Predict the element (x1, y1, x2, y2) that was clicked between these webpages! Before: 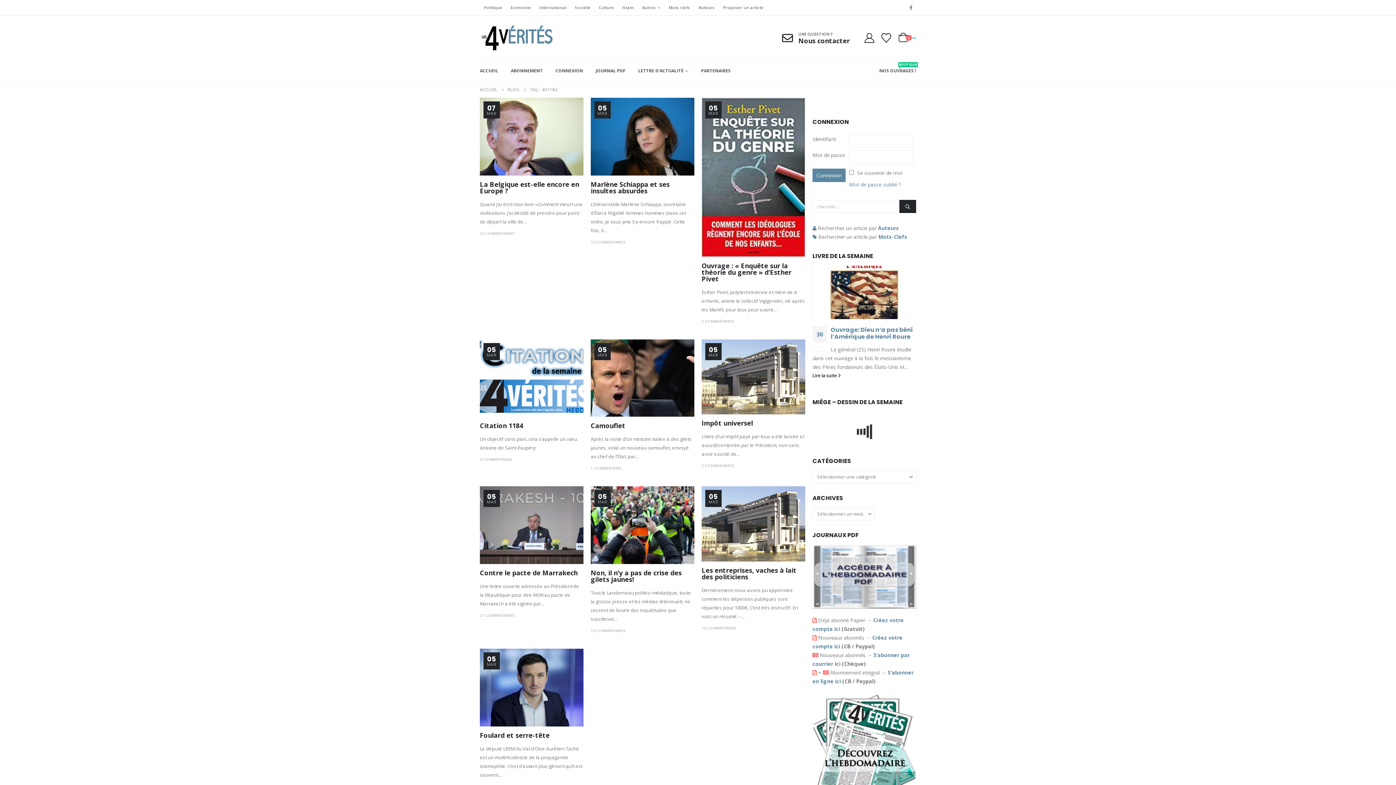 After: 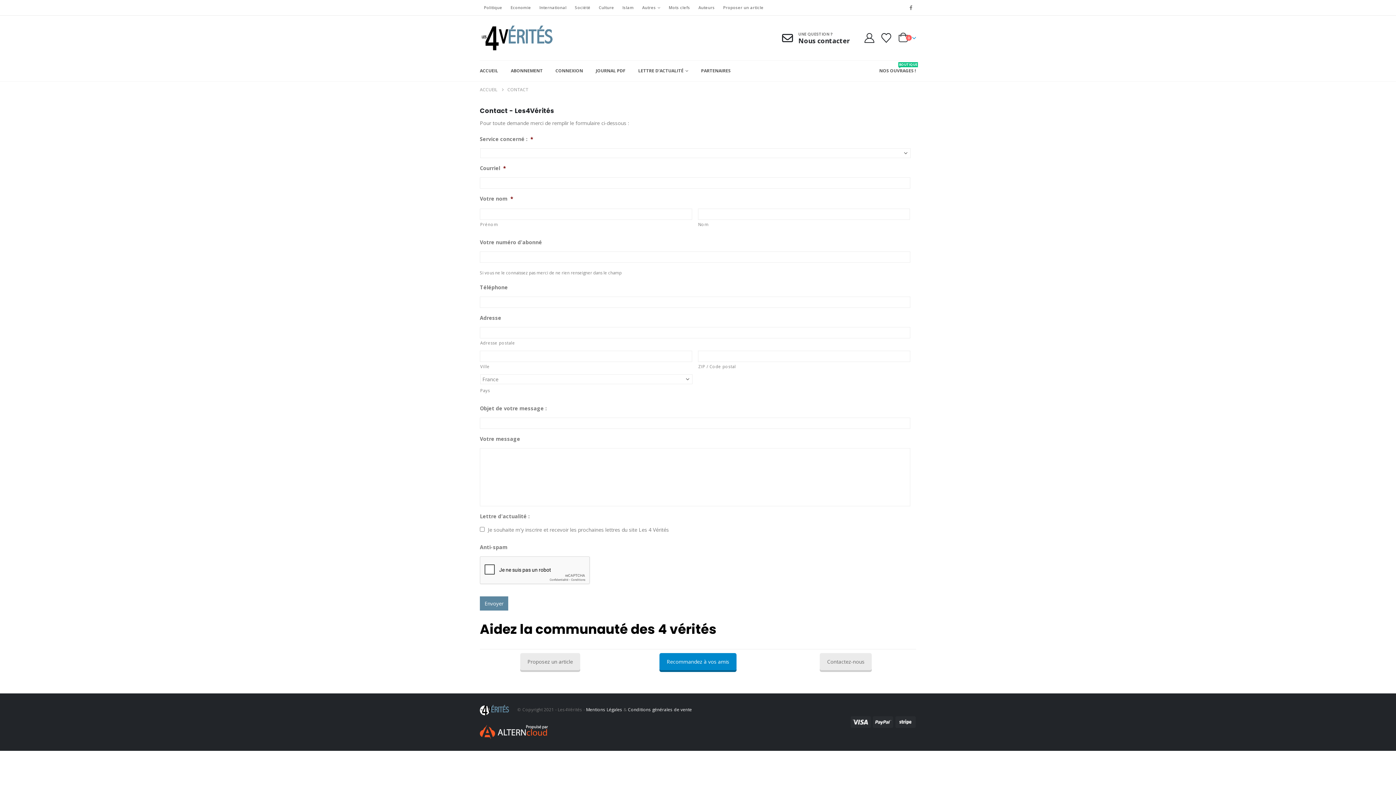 Action: bbox: (782, 32, 849, 43) label: UNE QUESTION ?